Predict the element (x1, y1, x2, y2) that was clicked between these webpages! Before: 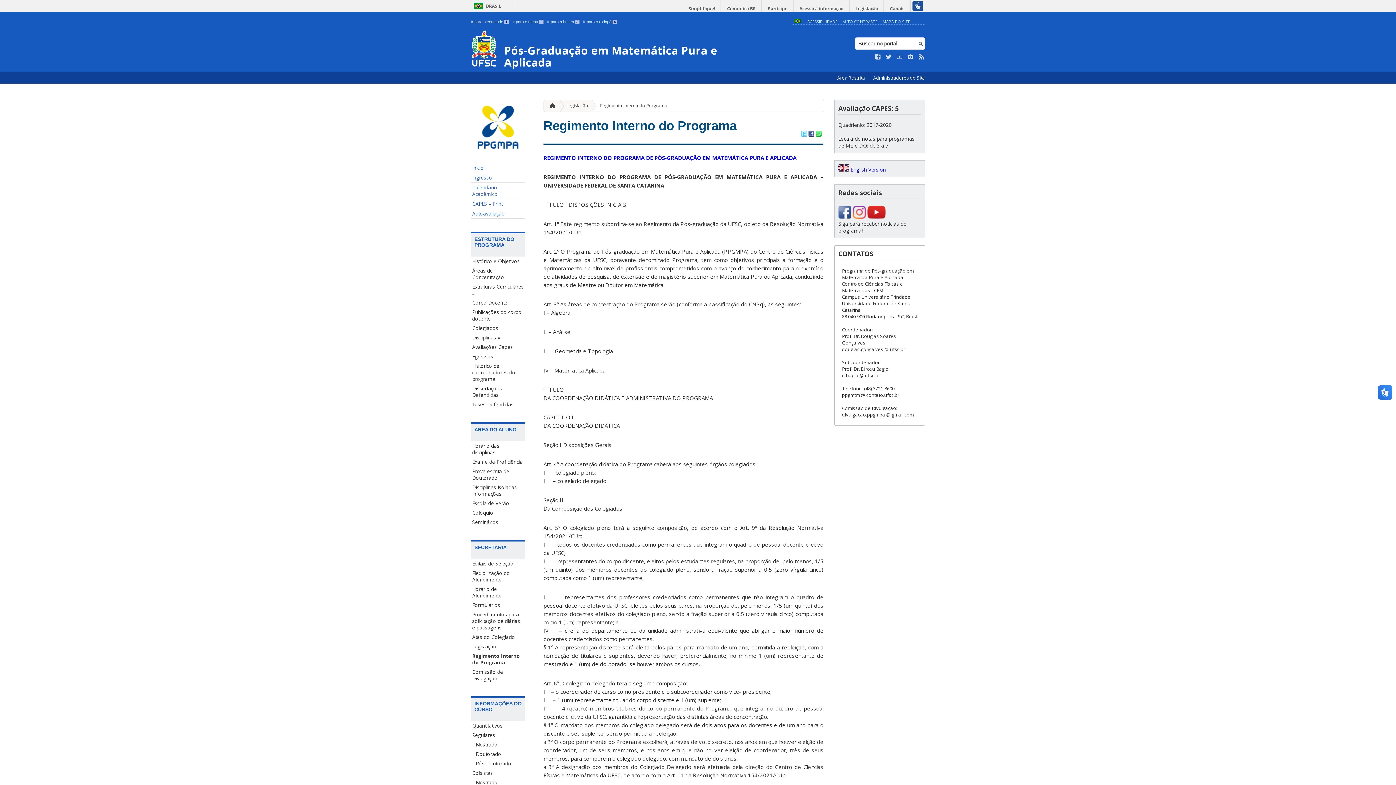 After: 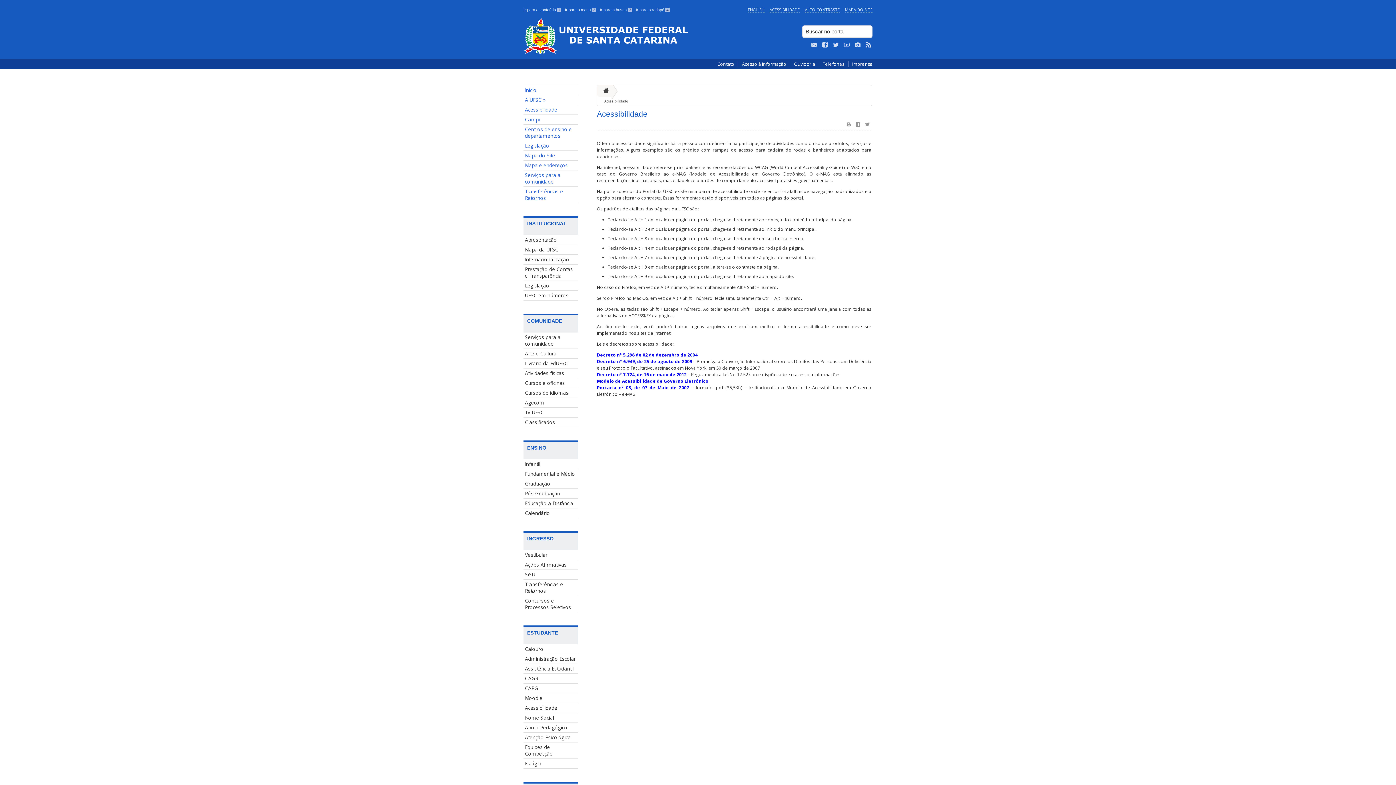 Action: bbox: (807, 18, 837, 24) label: ACESSIBILIDADE